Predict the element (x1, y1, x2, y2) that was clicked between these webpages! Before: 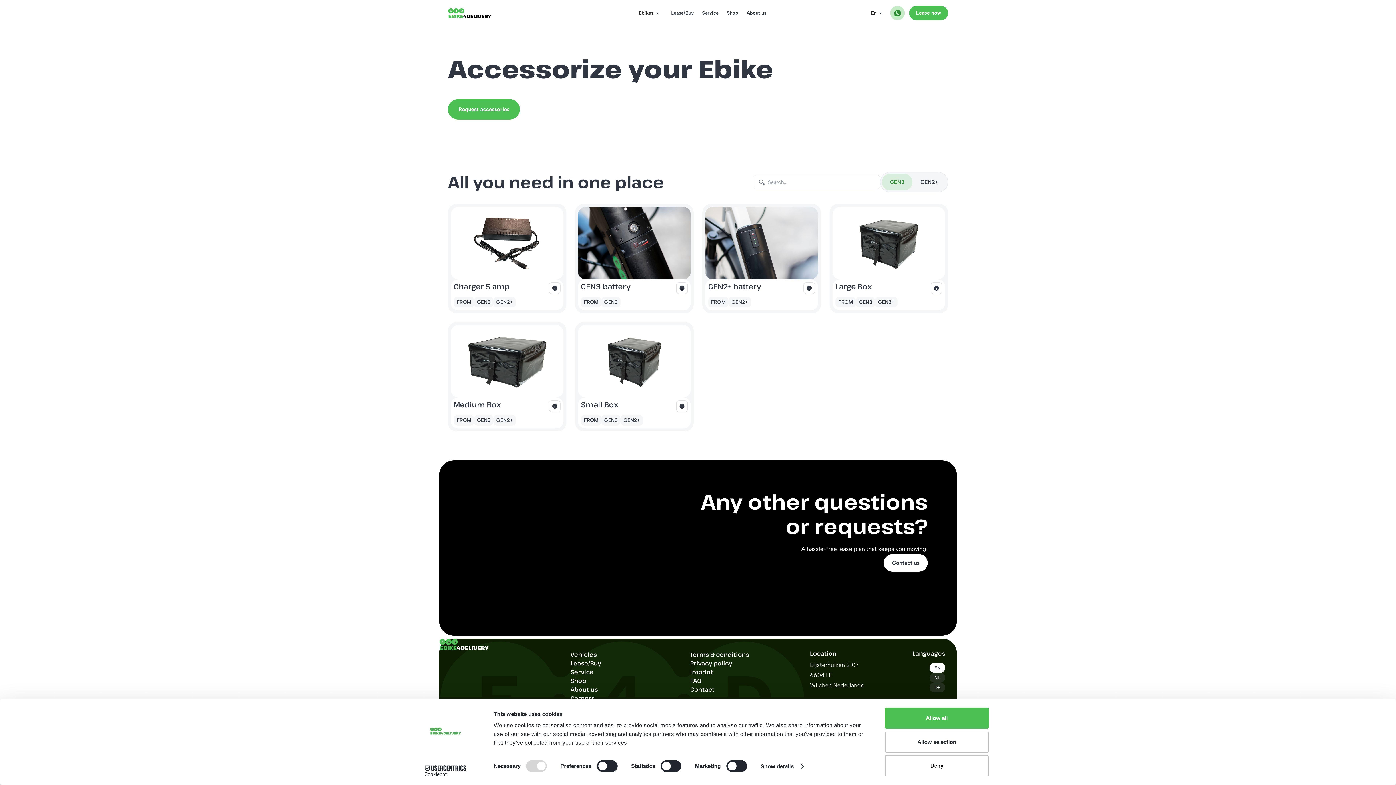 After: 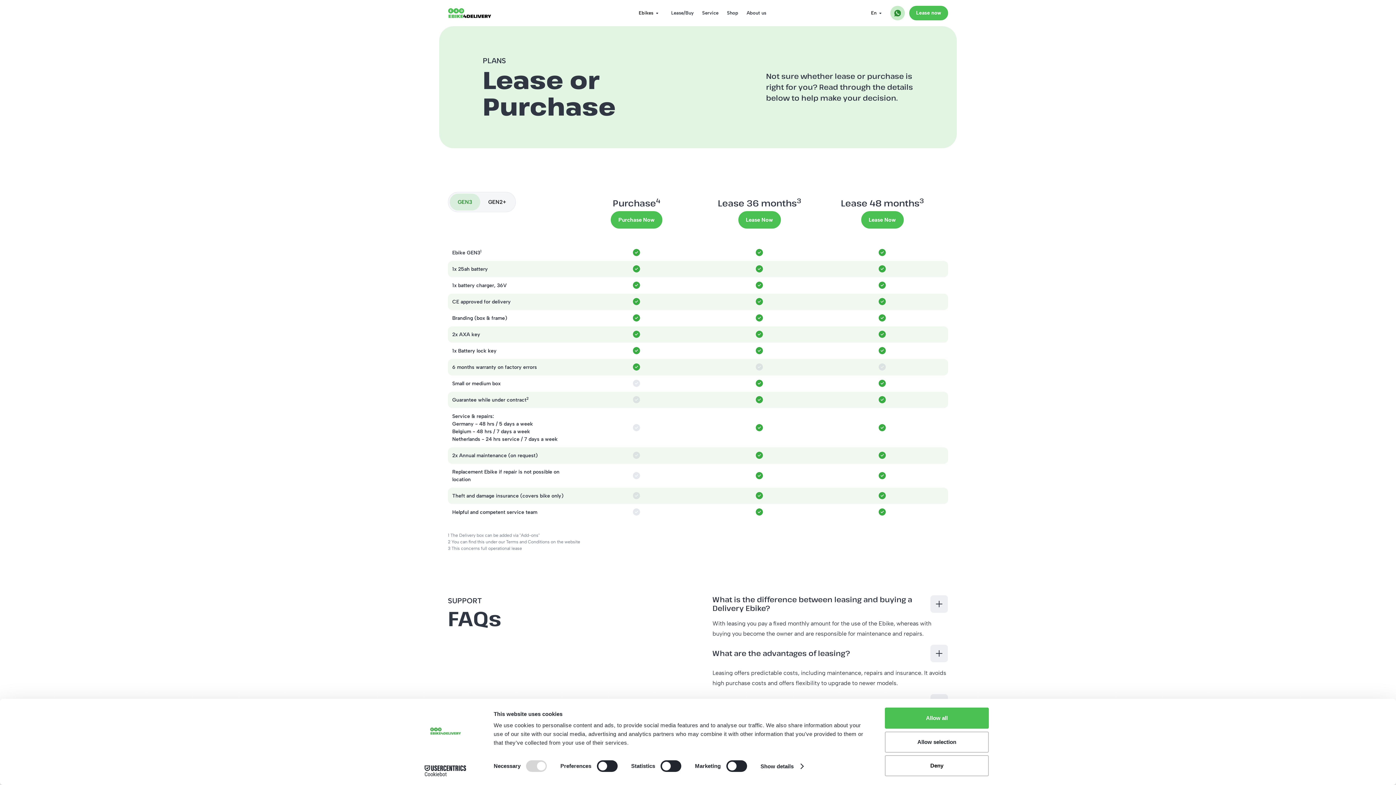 Action: bbox: (666, 8, 697, 17) label: Lease/Buy